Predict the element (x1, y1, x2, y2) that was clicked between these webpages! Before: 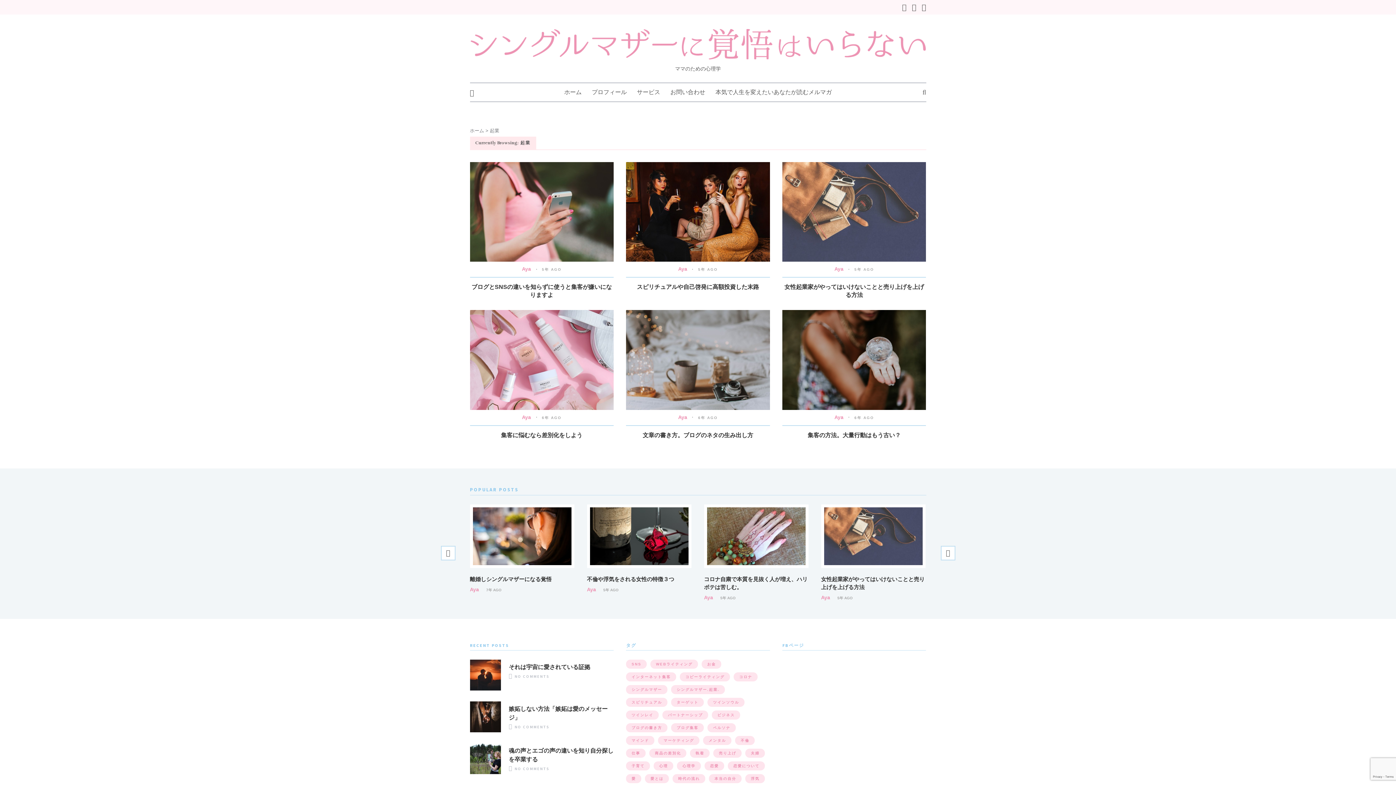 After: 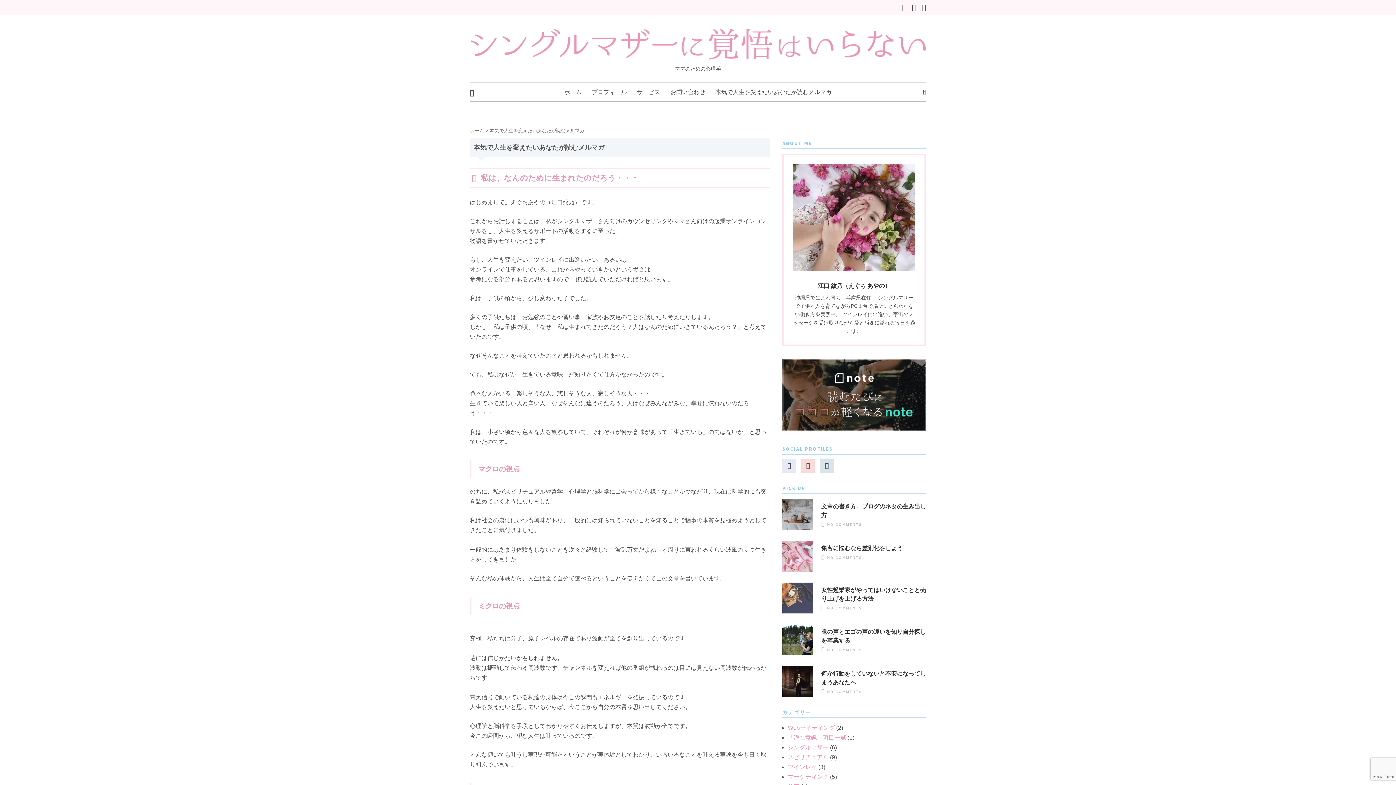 Action: bbox: (715, 83, 832, 101) label: 本気で人生を変えたいあなたが読むメルマガ